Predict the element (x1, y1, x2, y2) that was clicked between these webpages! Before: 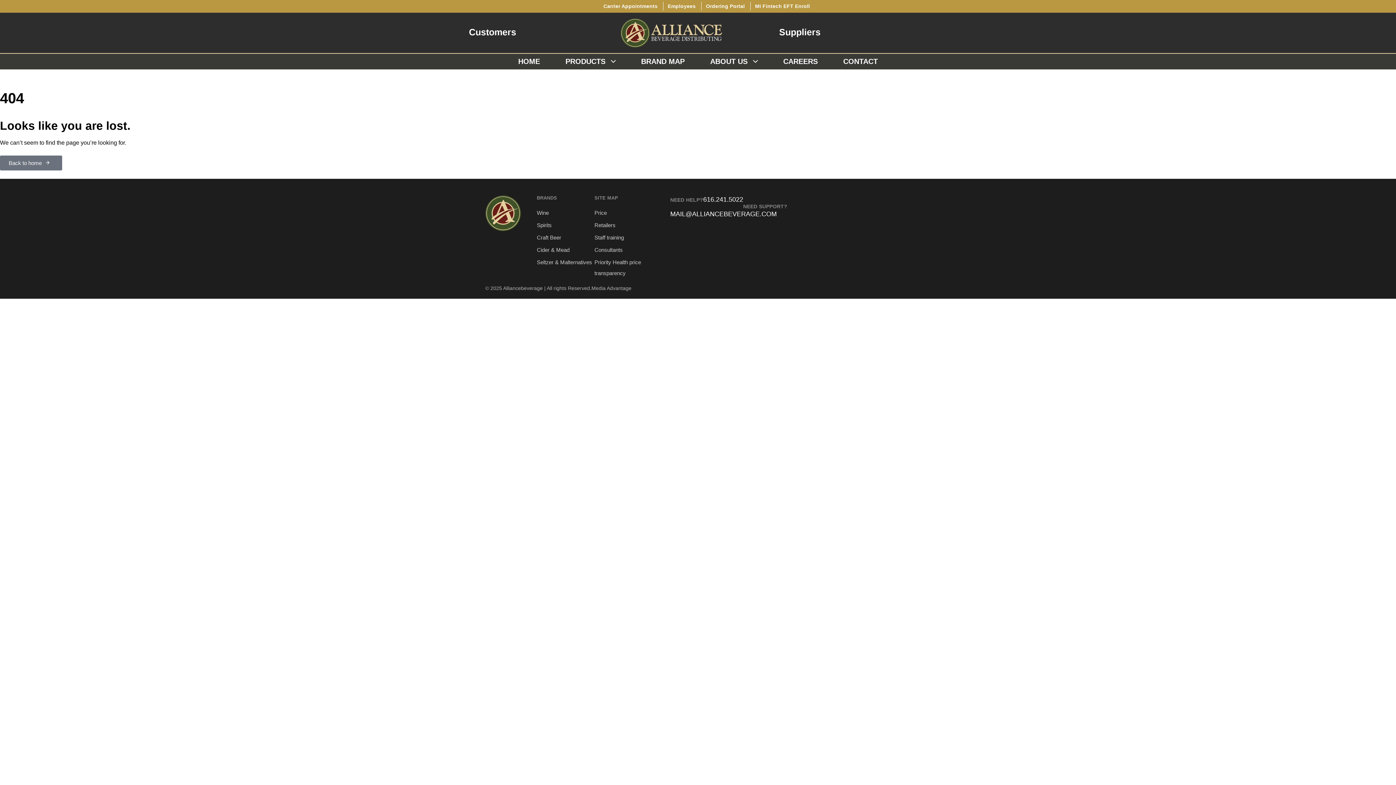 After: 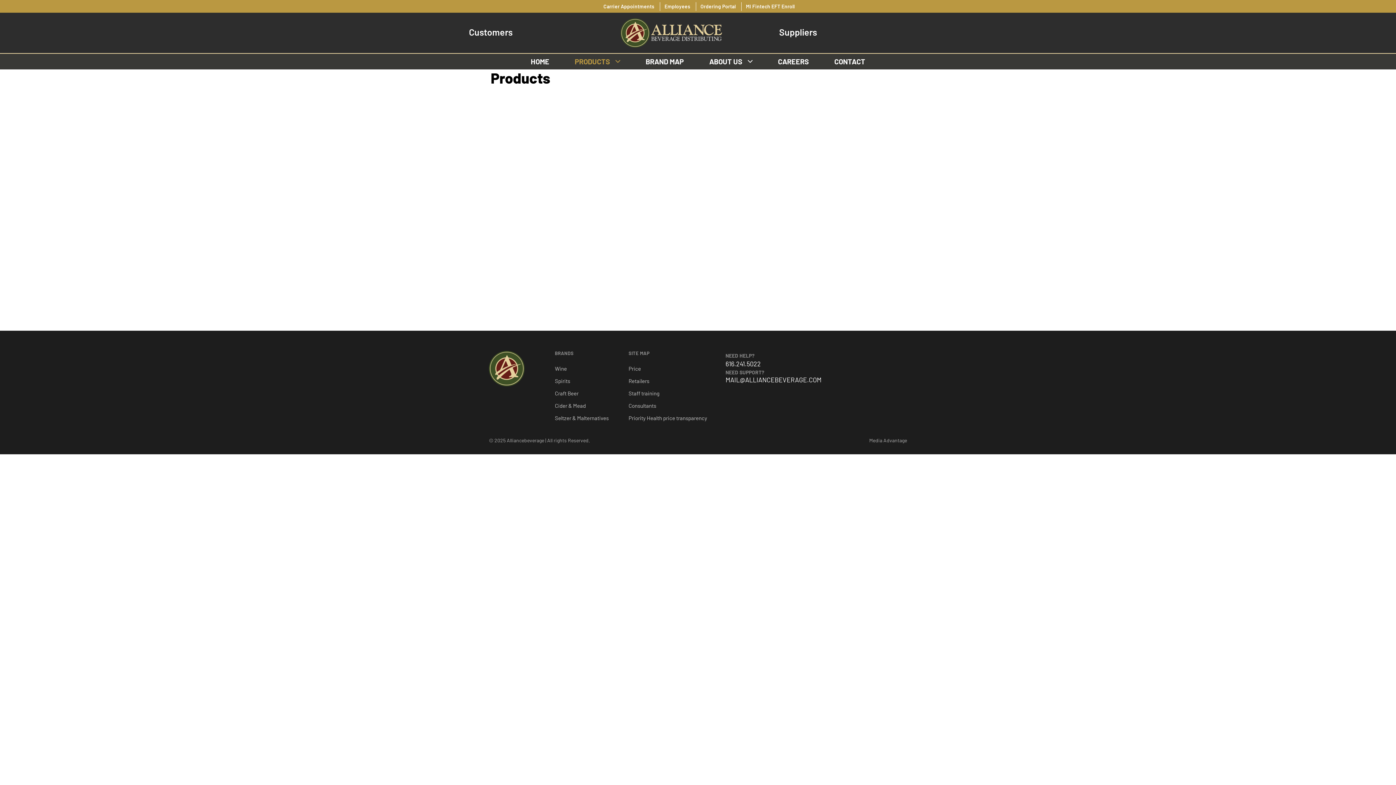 Action: label: PRODUCTS bbox: (552, 53, 628, 69)